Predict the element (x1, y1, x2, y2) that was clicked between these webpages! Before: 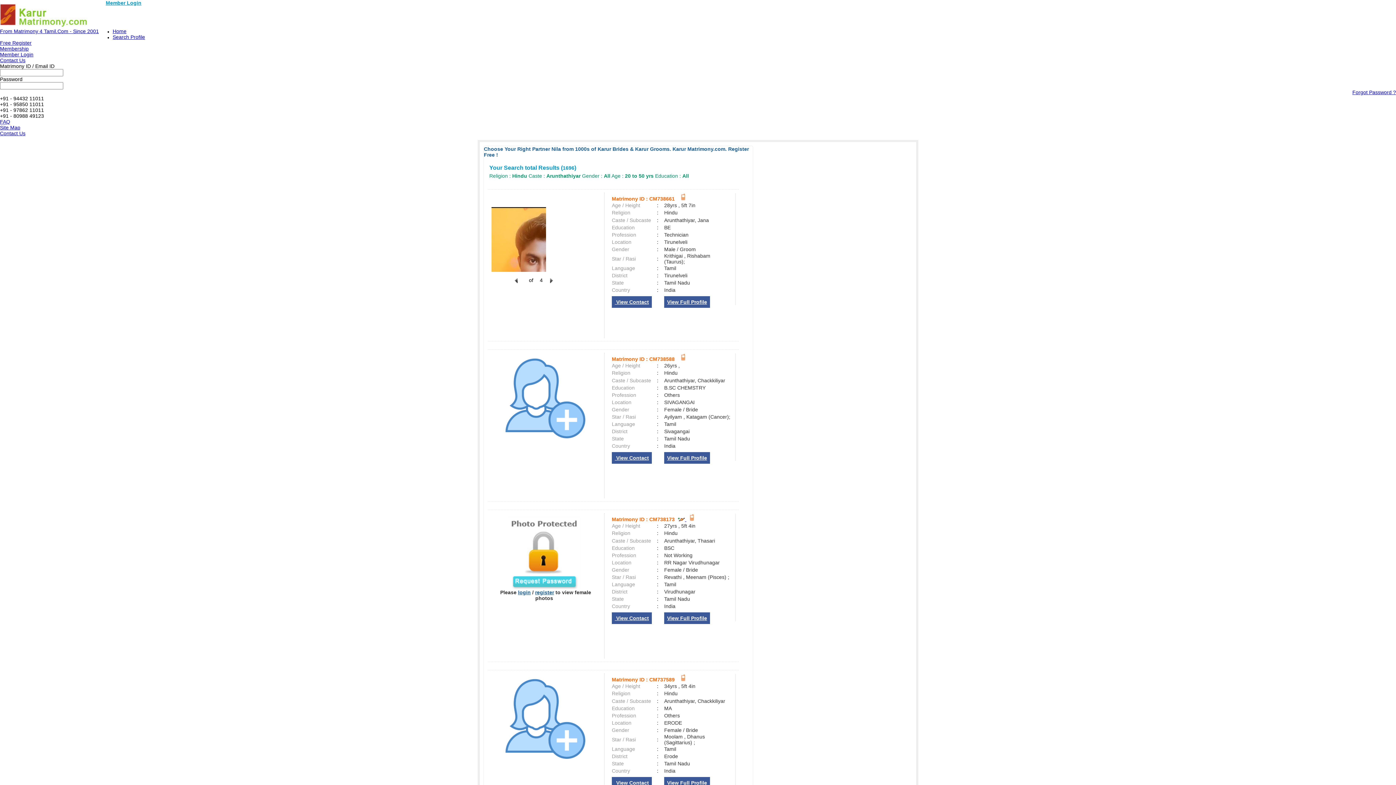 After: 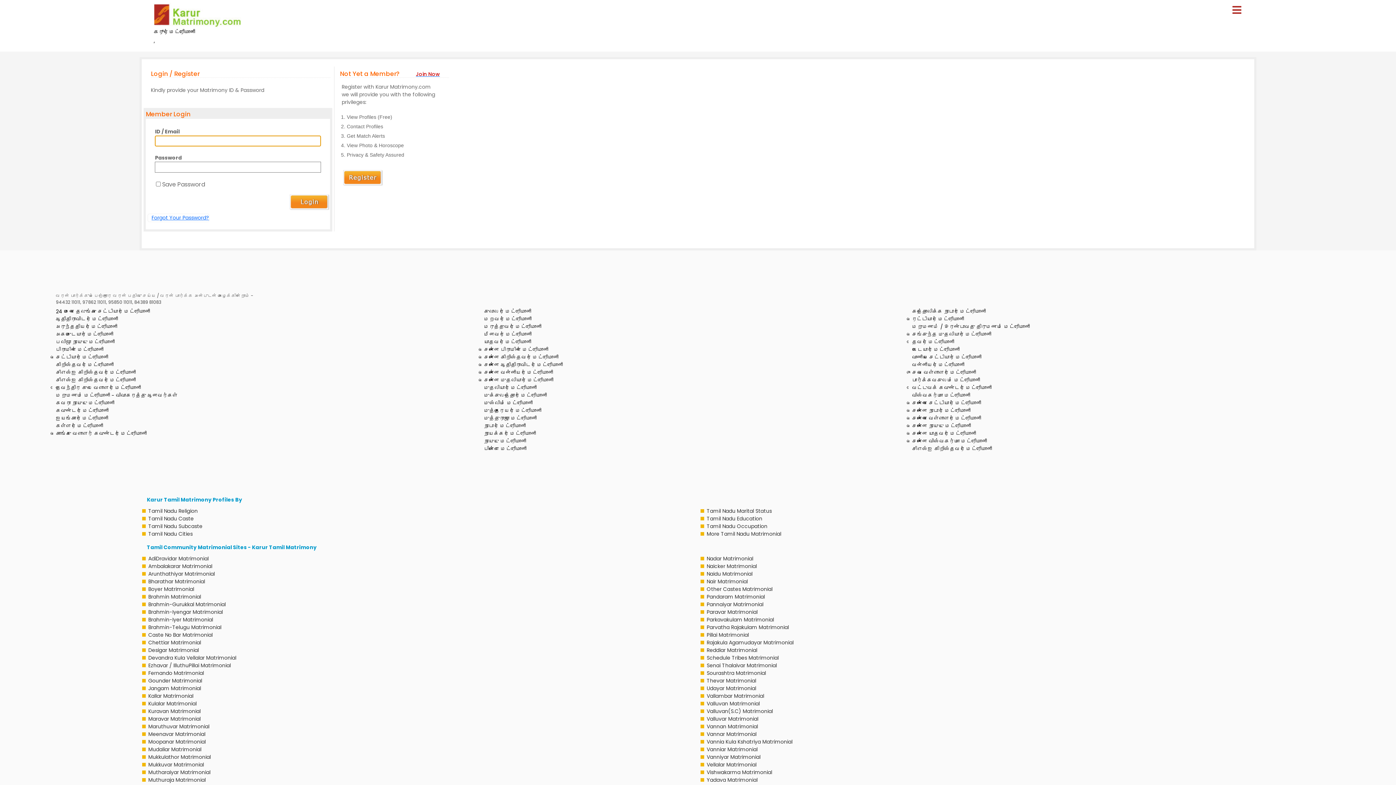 Action: label: login bbox: (518, 589, 530, 595)